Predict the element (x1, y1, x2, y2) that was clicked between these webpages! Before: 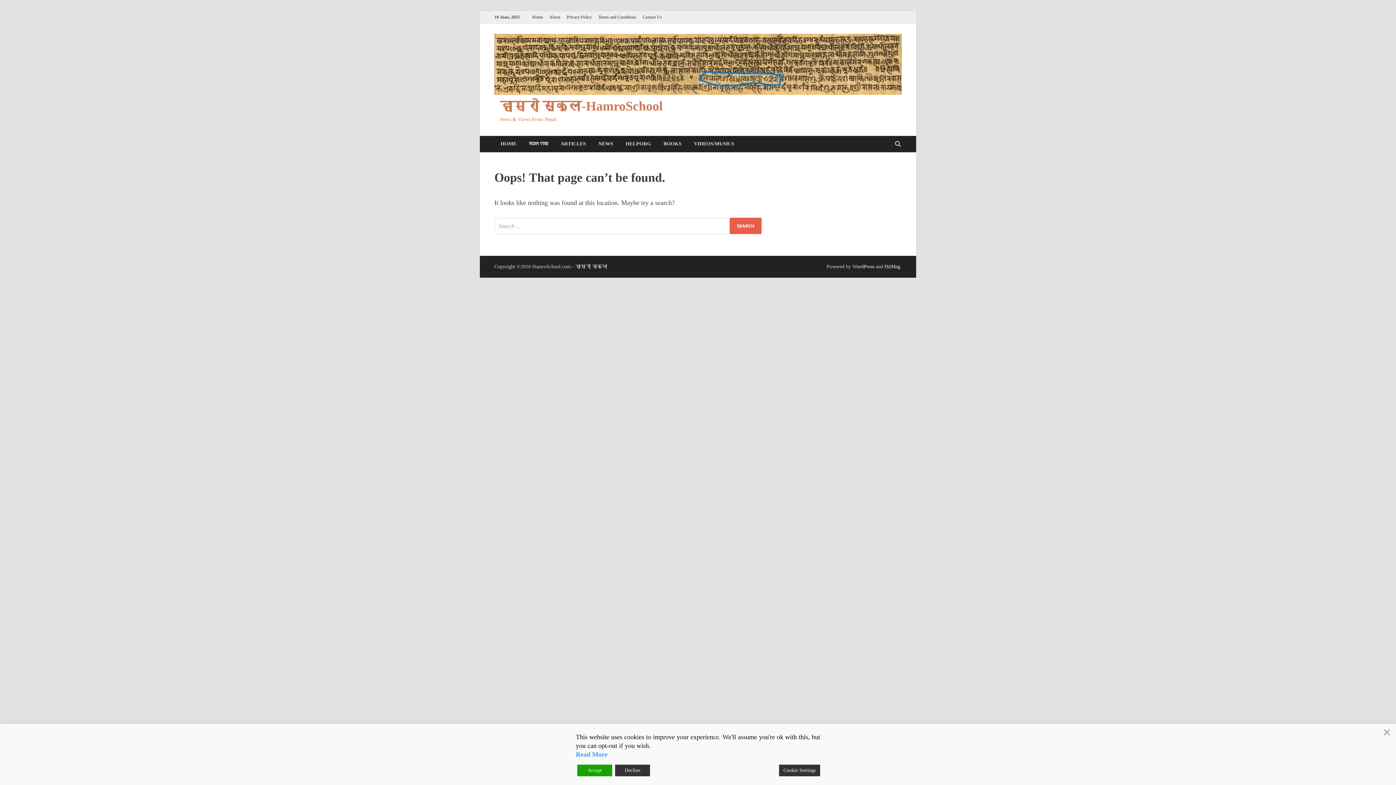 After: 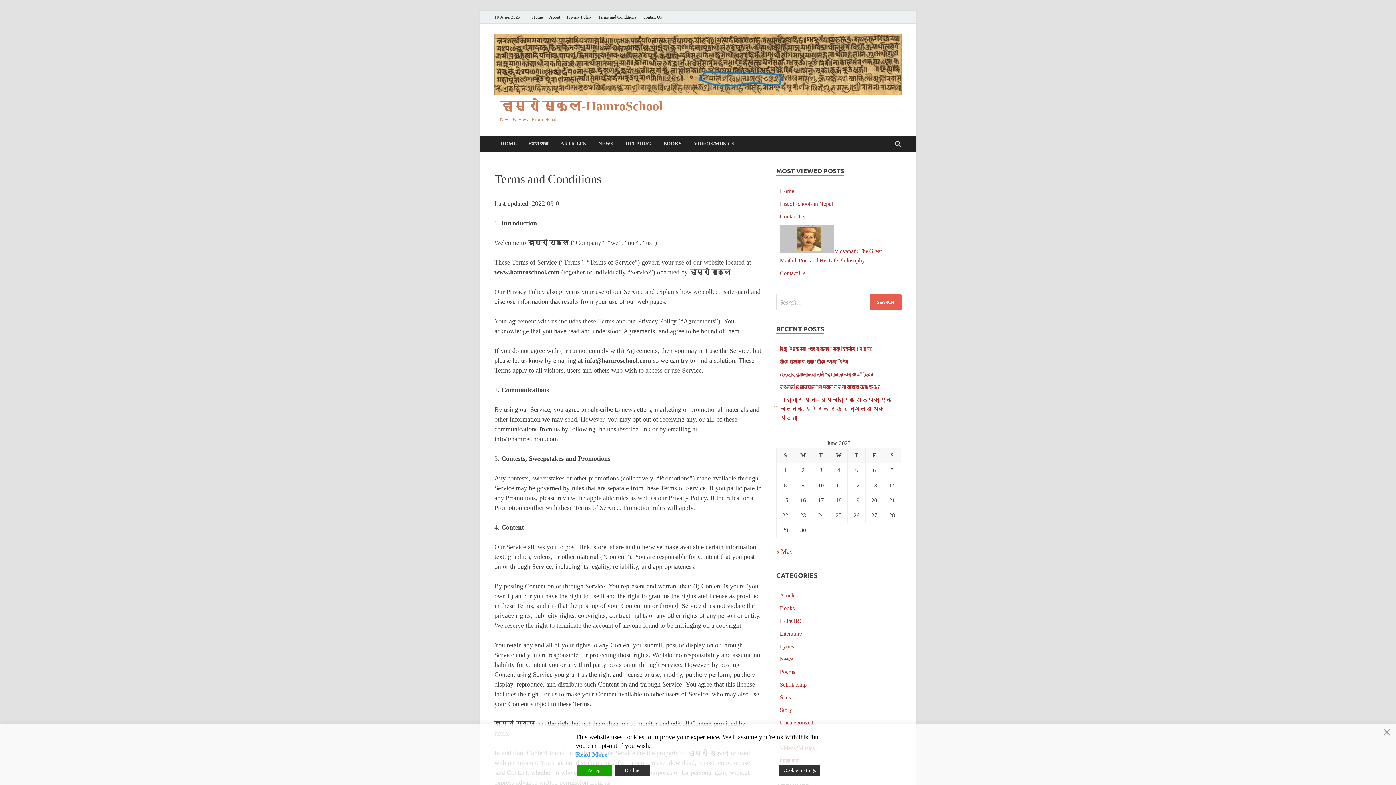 Action: bbox: (595, 10, 639, 23) label: Terms and Conditions